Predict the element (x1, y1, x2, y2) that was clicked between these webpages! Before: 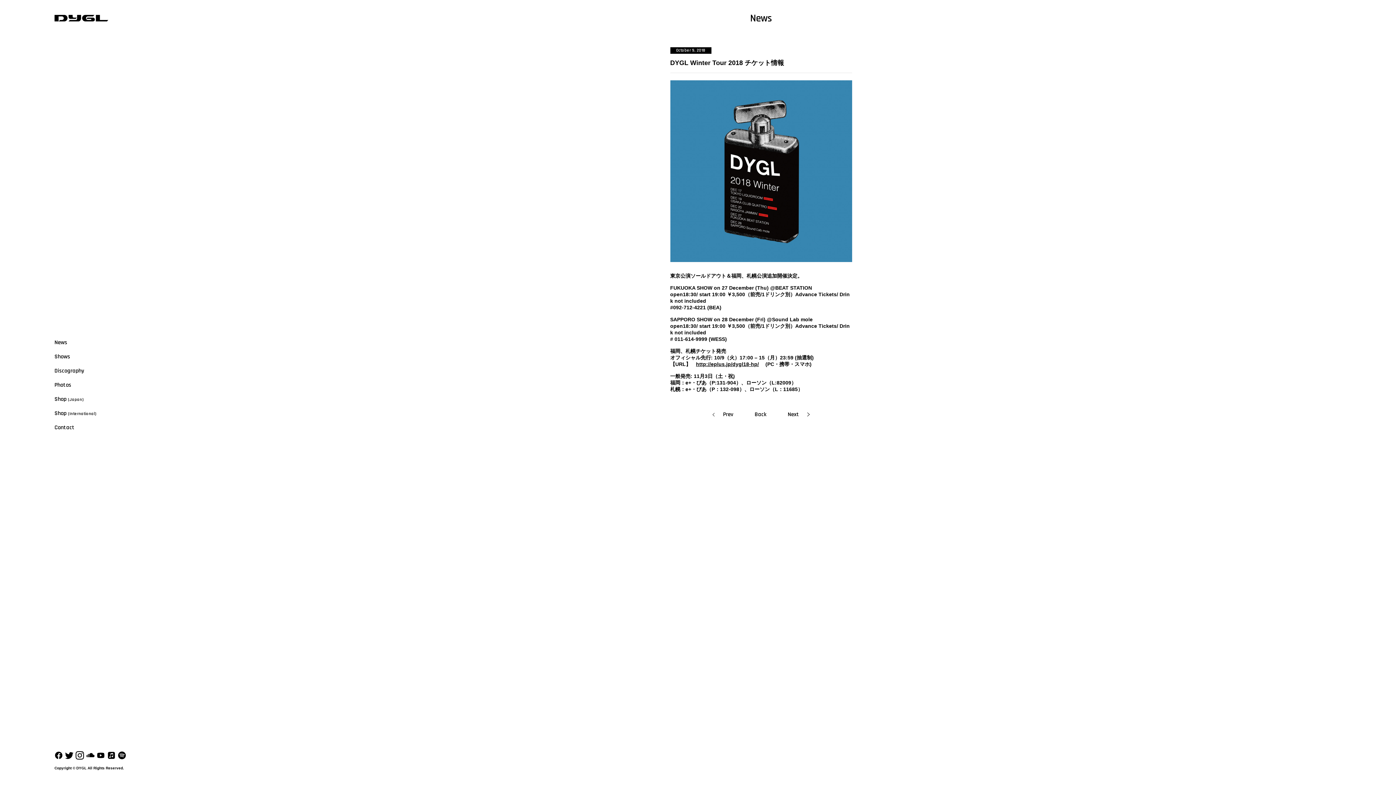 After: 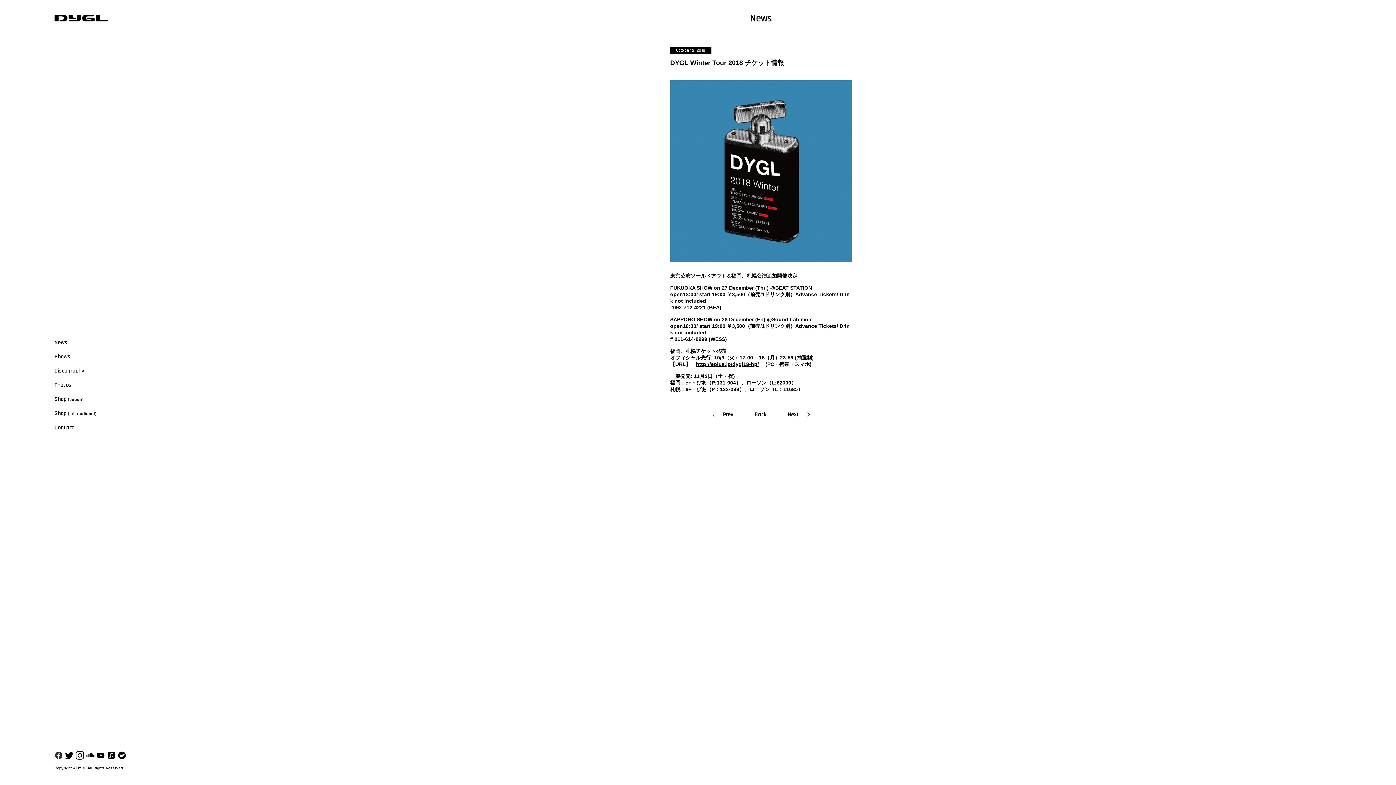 Action: bbox: (54, 751, 62, 759)